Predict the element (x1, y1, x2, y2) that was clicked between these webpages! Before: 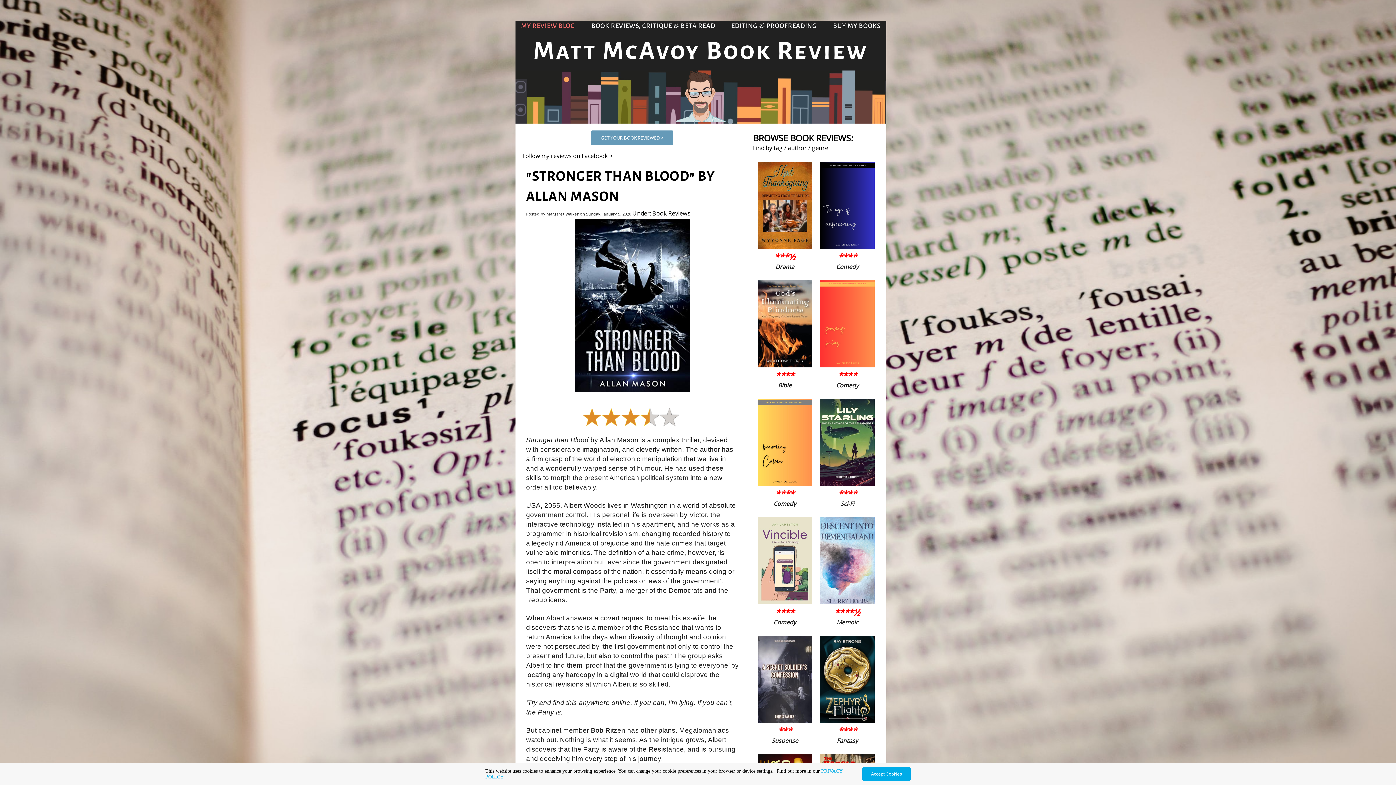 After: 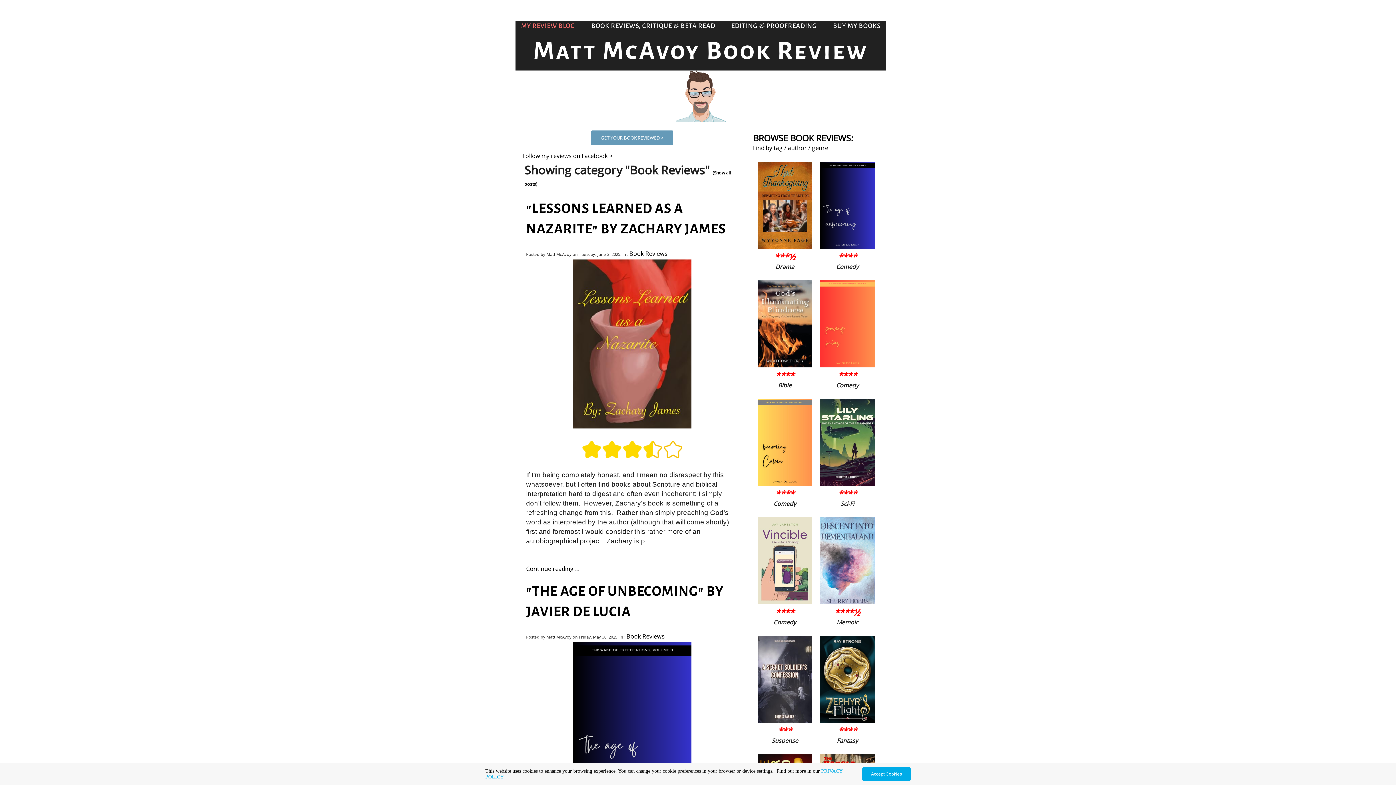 Action: label: Under: Book Reviews bbox: (632, 209, 690, 217)